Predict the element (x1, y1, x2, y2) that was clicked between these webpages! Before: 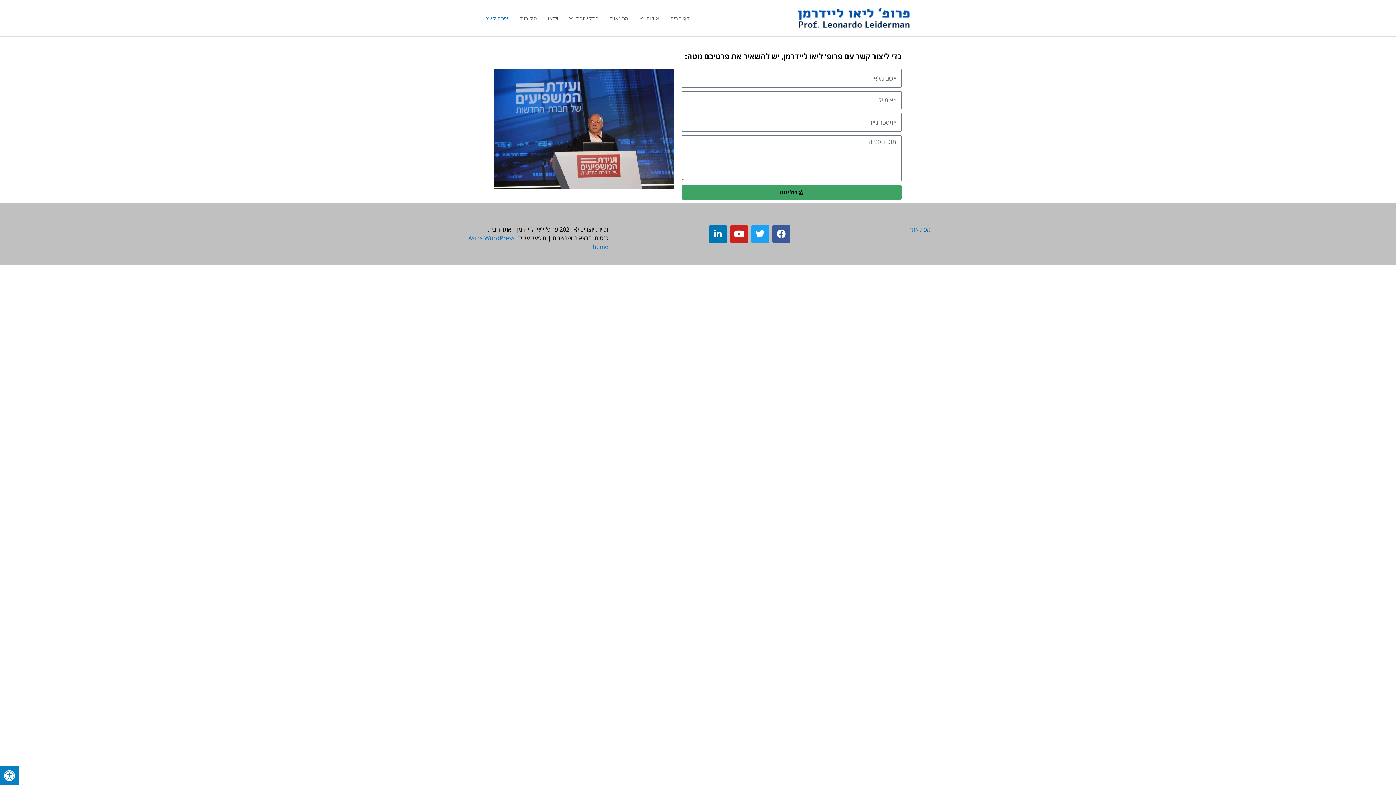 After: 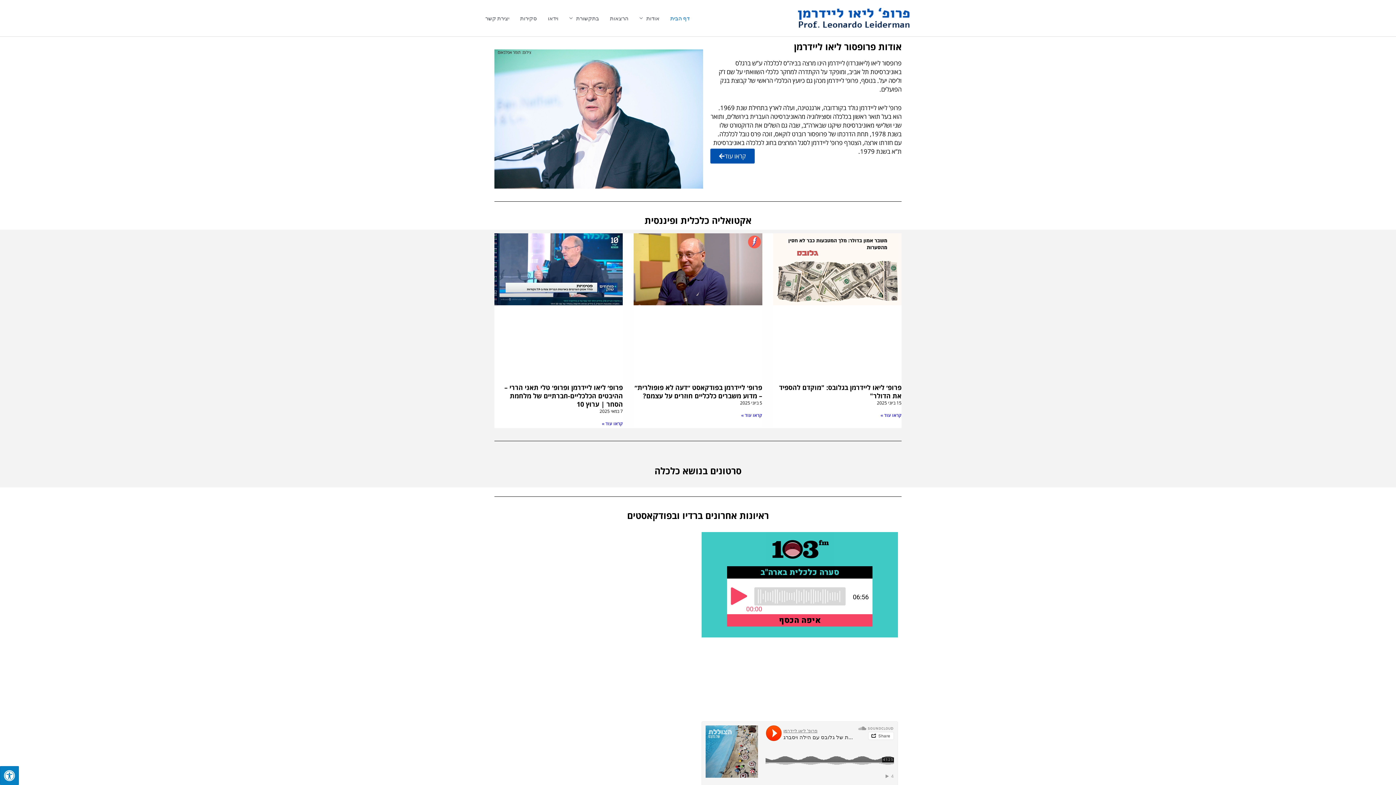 Action: bbox: (797, 13, 910, 20)